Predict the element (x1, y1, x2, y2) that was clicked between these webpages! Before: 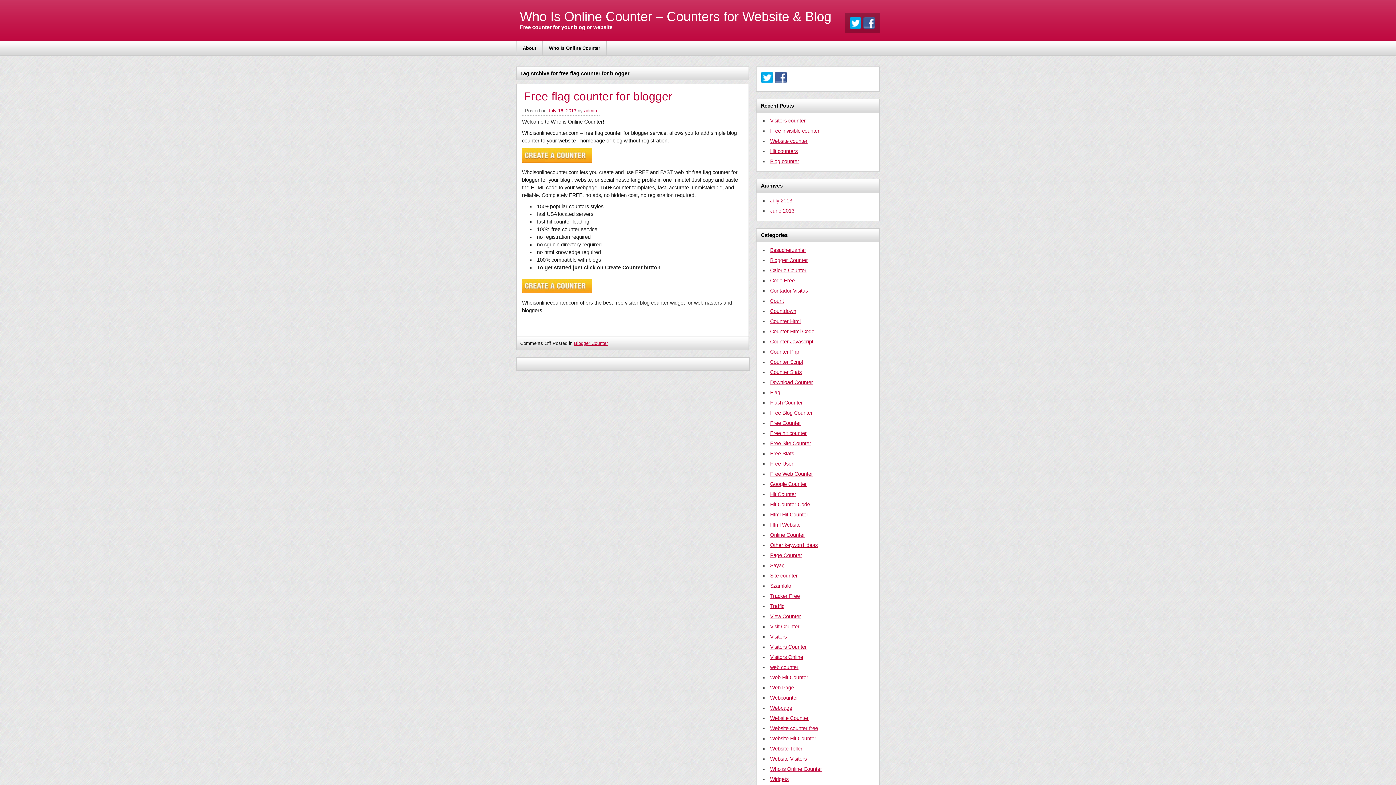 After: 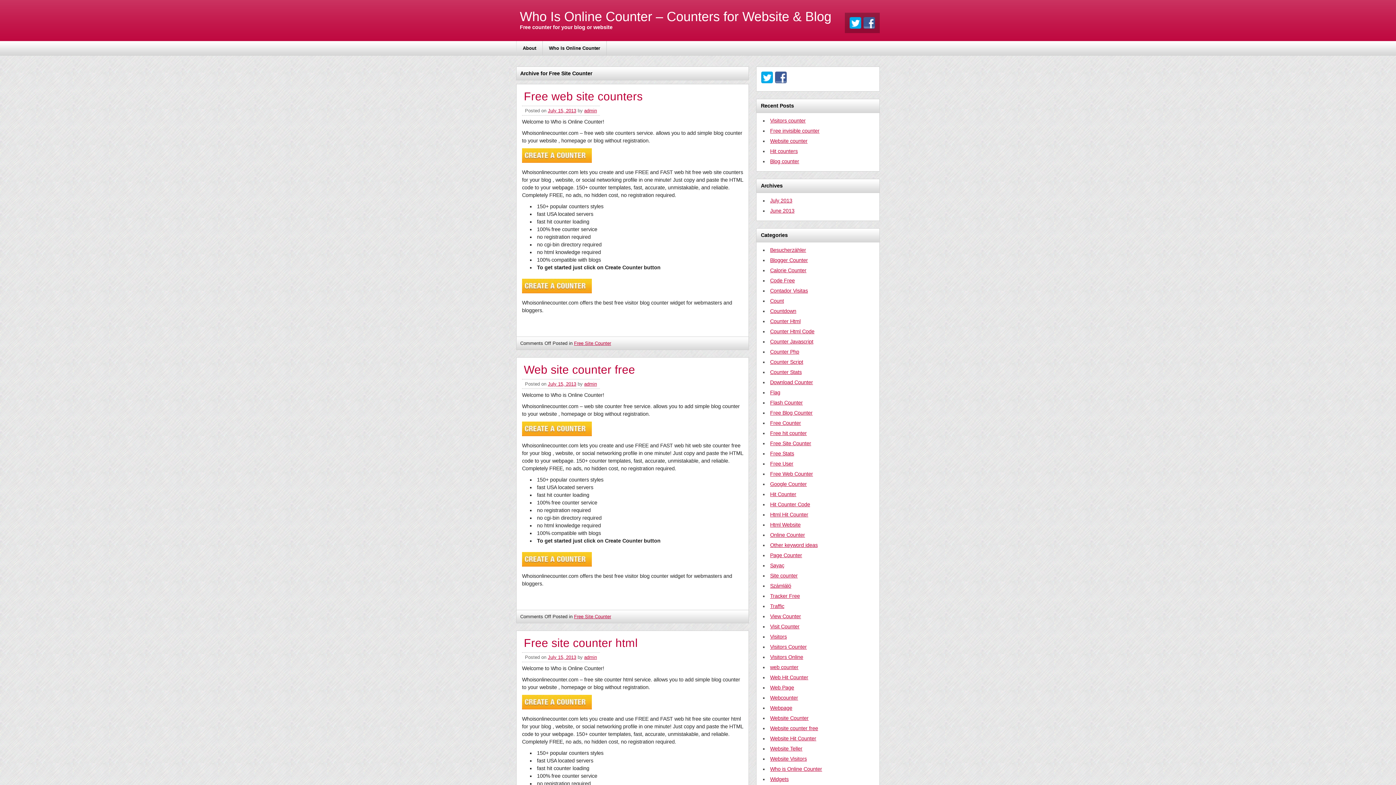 Action: label: Free Site Counter bbox: (770, 440, 811, 446)